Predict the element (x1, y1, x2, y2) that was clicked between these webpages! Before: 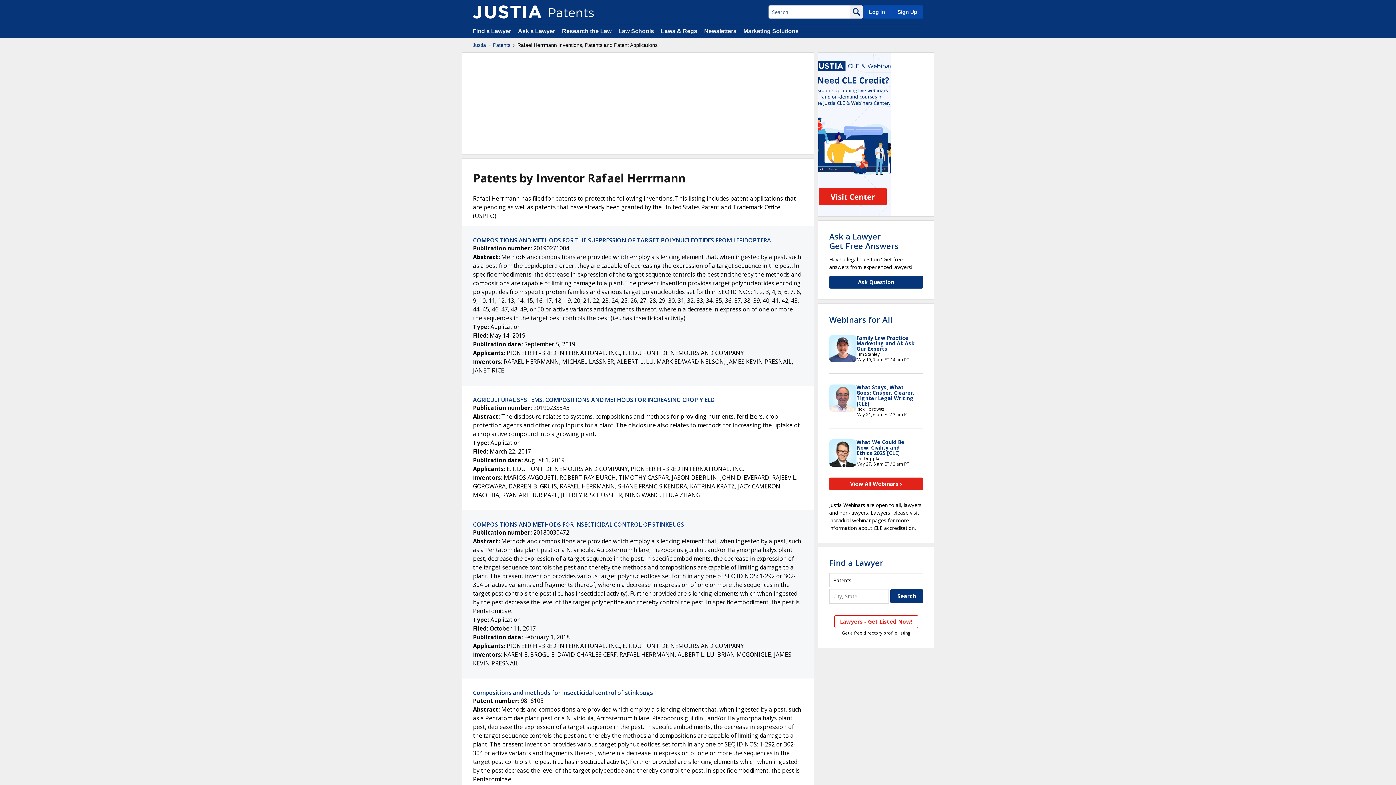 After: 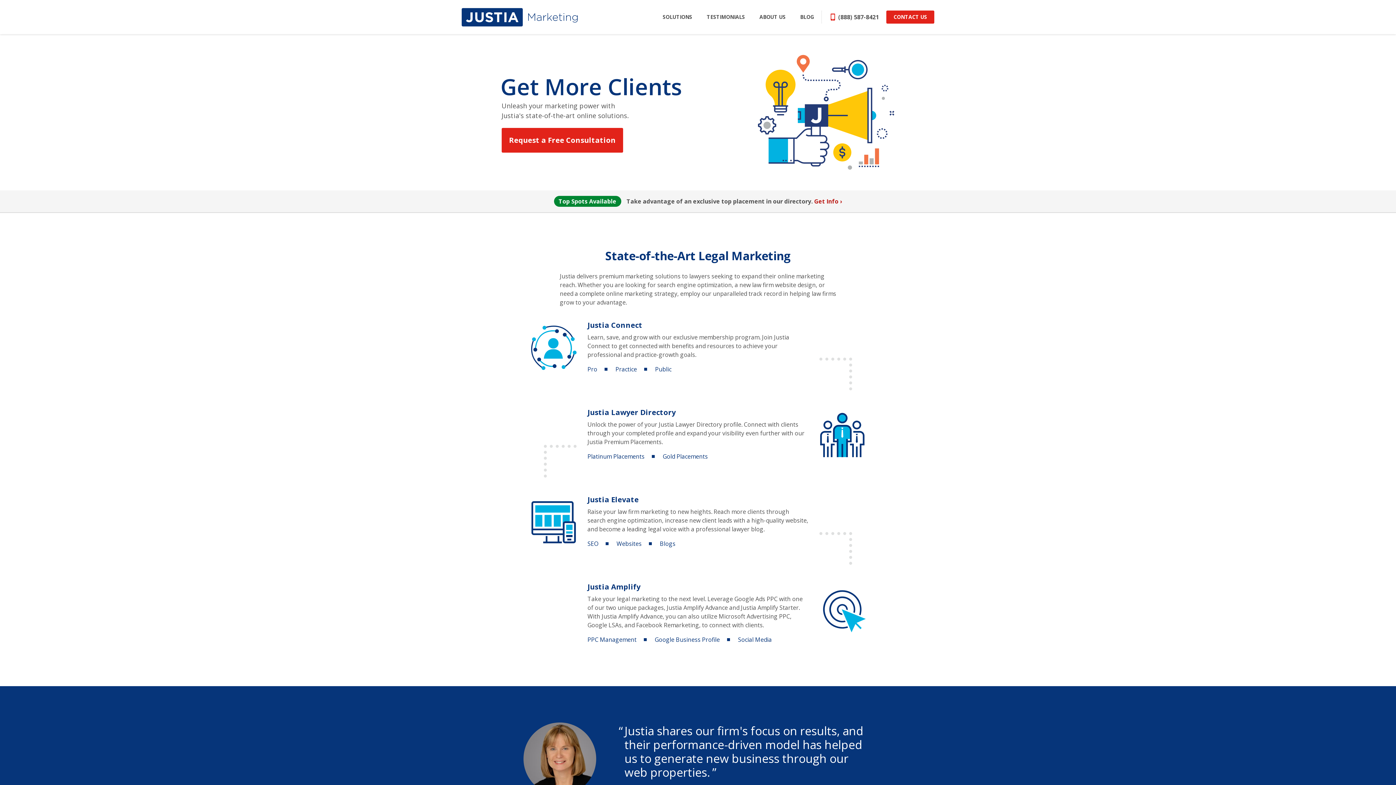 Action: bbox: (743, 28, 798, 34) label: Marketing Solutions